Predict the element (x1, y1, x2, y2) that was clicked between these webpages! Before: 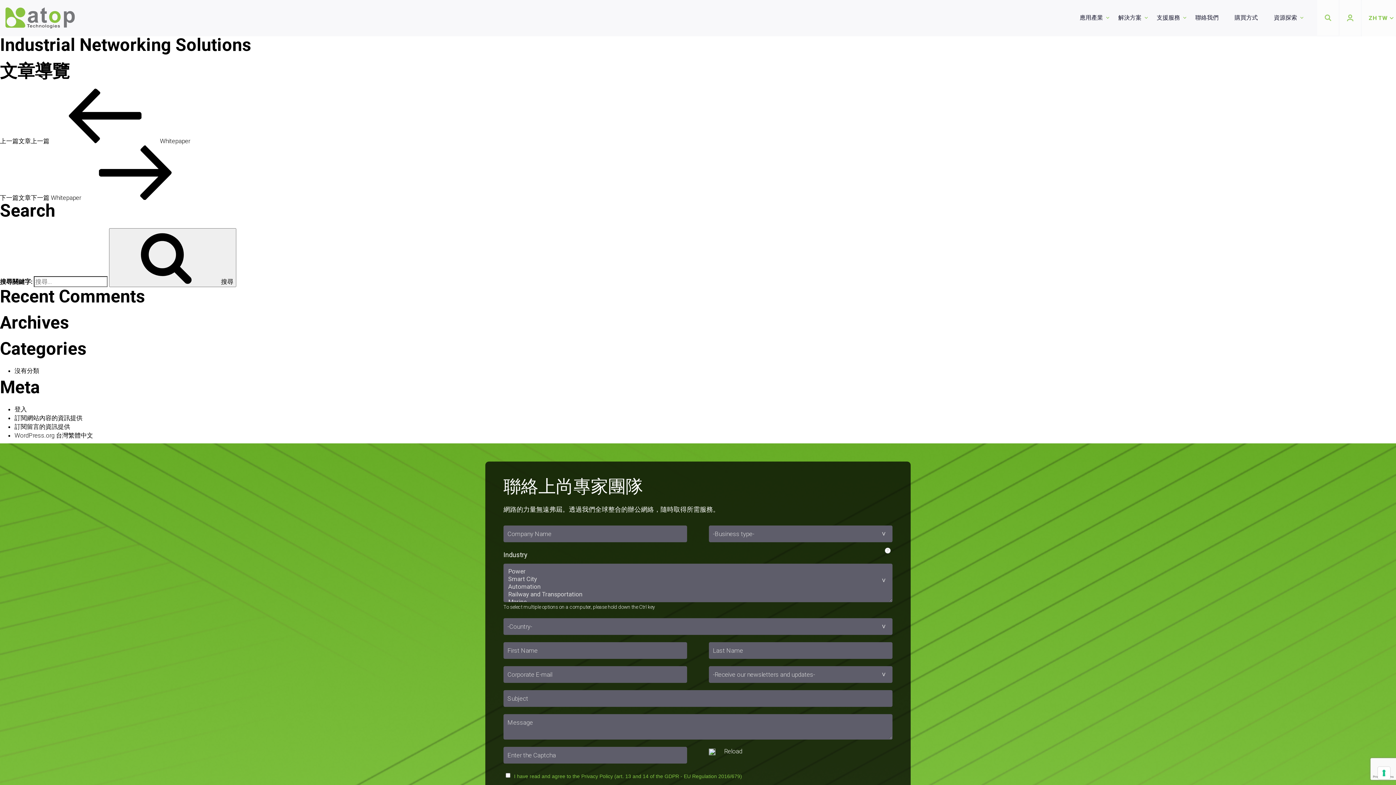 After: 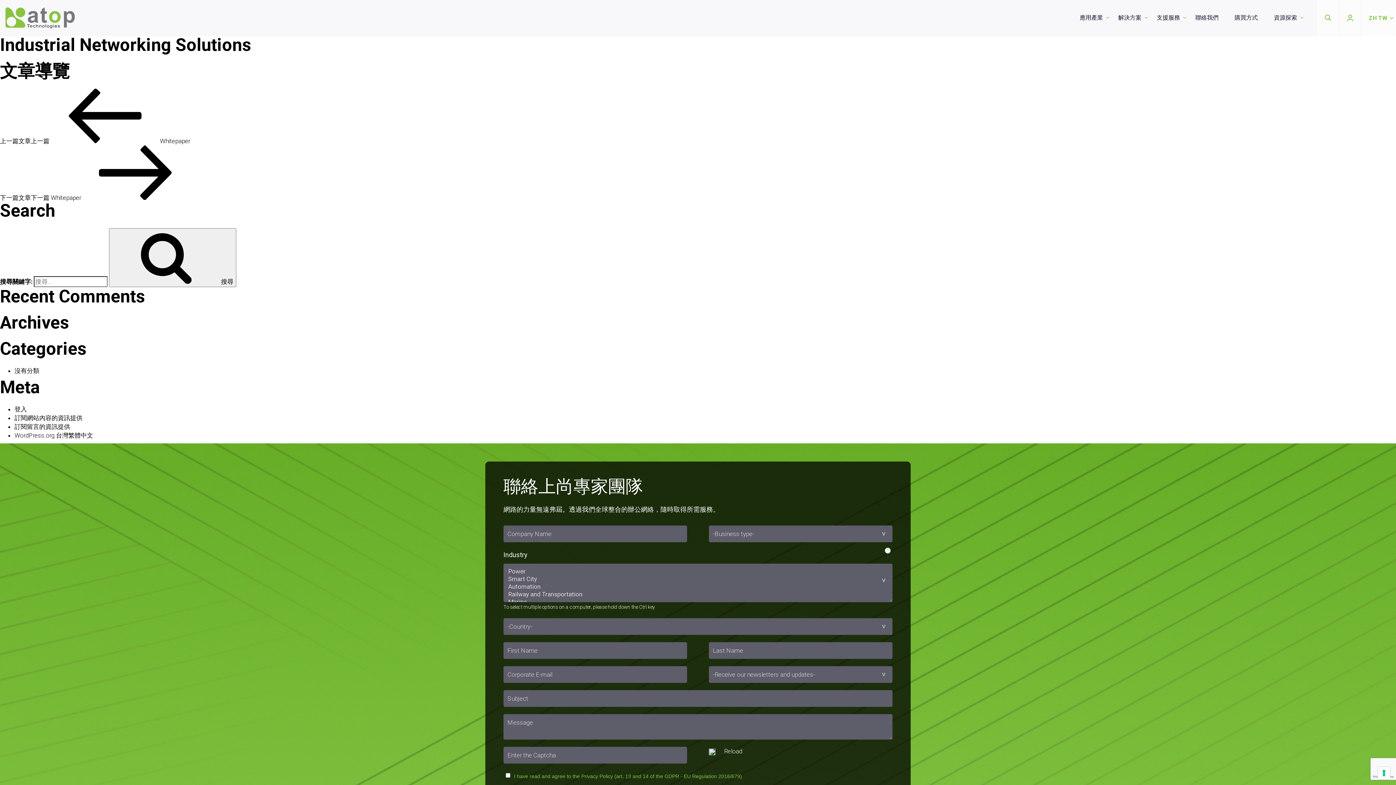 Action: label: Reload bbox: (724, 748, 742, 755)